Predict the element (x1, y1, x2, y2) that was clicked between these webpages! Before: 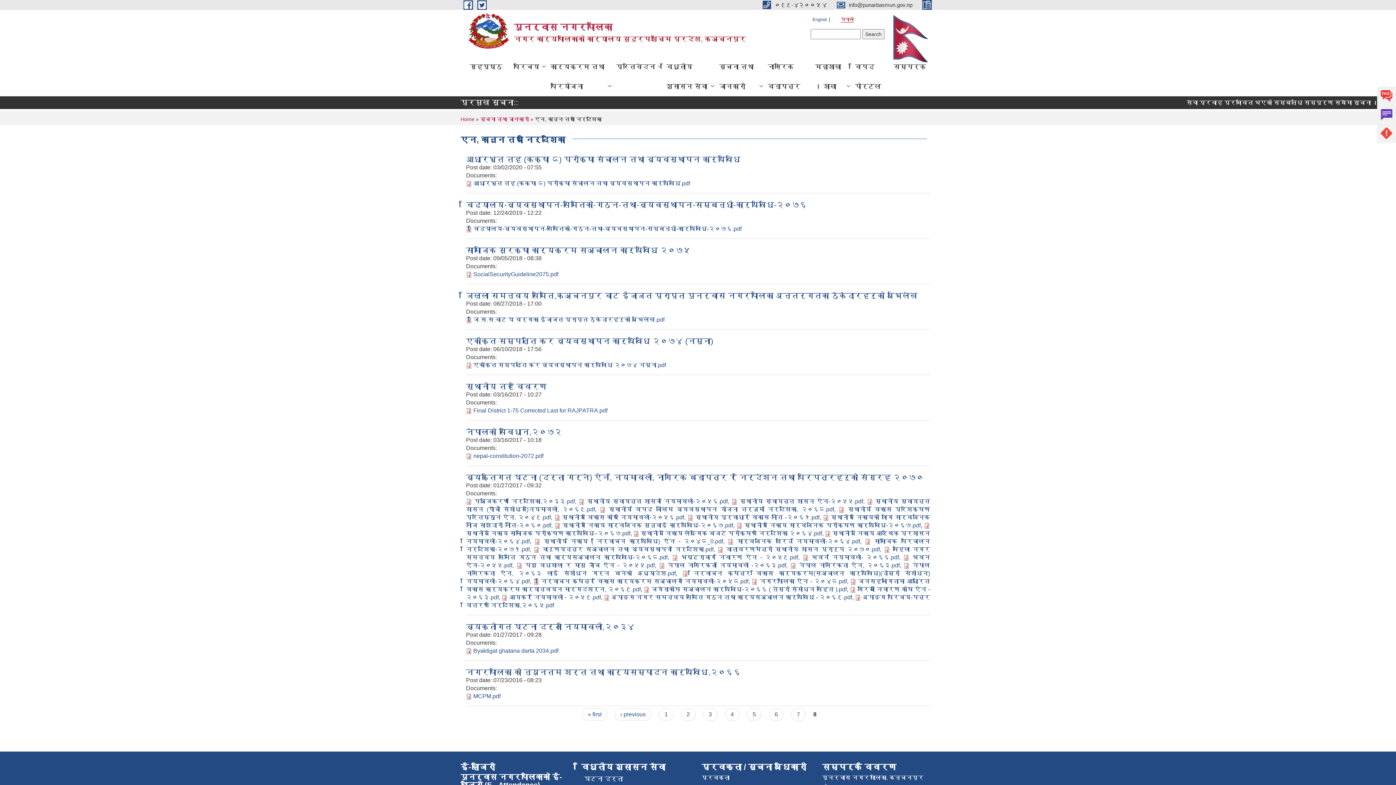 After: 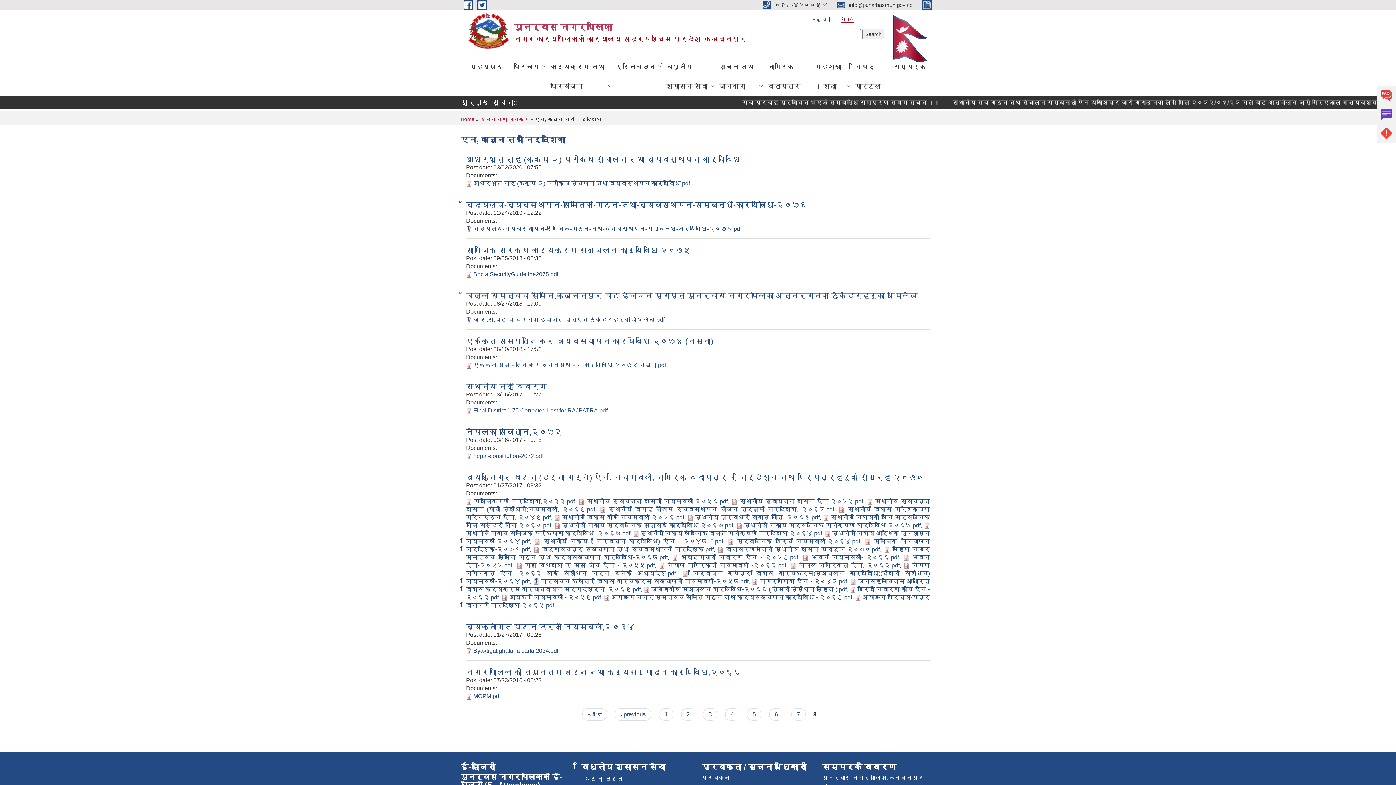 Action: bbox: (737, 538, 860, 544) label: सार्वजनिक खरिद नियमावली-२०६४.pdf